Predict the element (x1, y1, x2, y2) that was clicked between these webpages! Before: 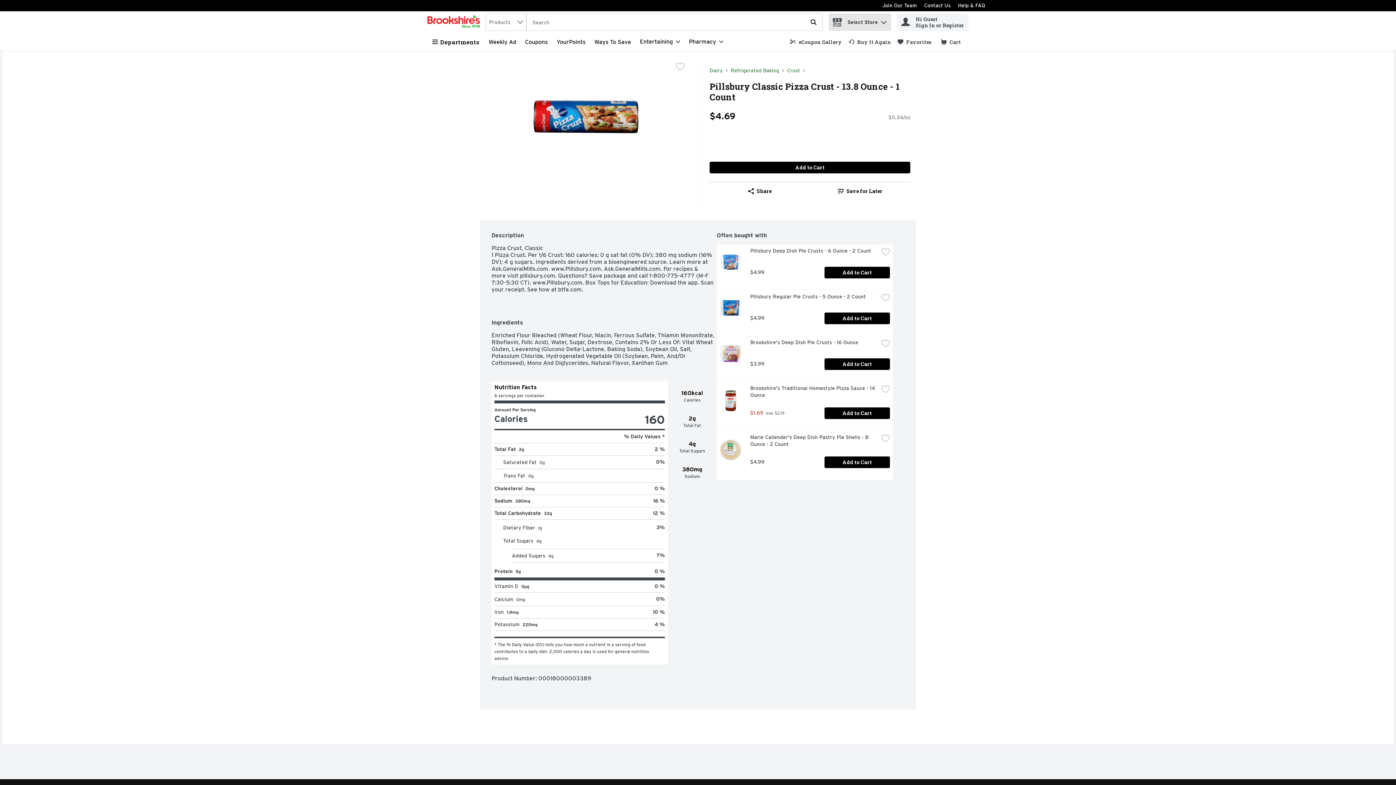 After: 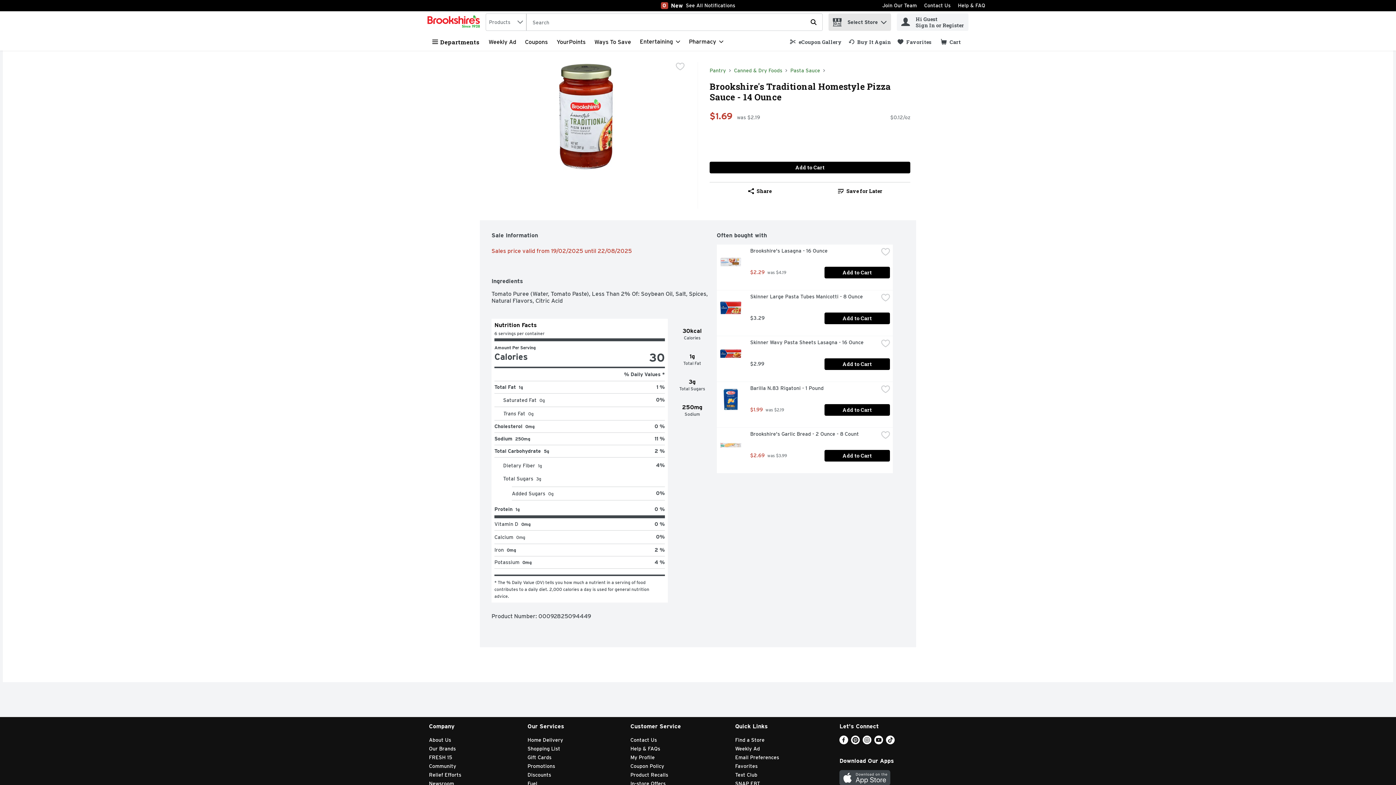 Action: bbox: (719, 390, 741, 413) label: Link